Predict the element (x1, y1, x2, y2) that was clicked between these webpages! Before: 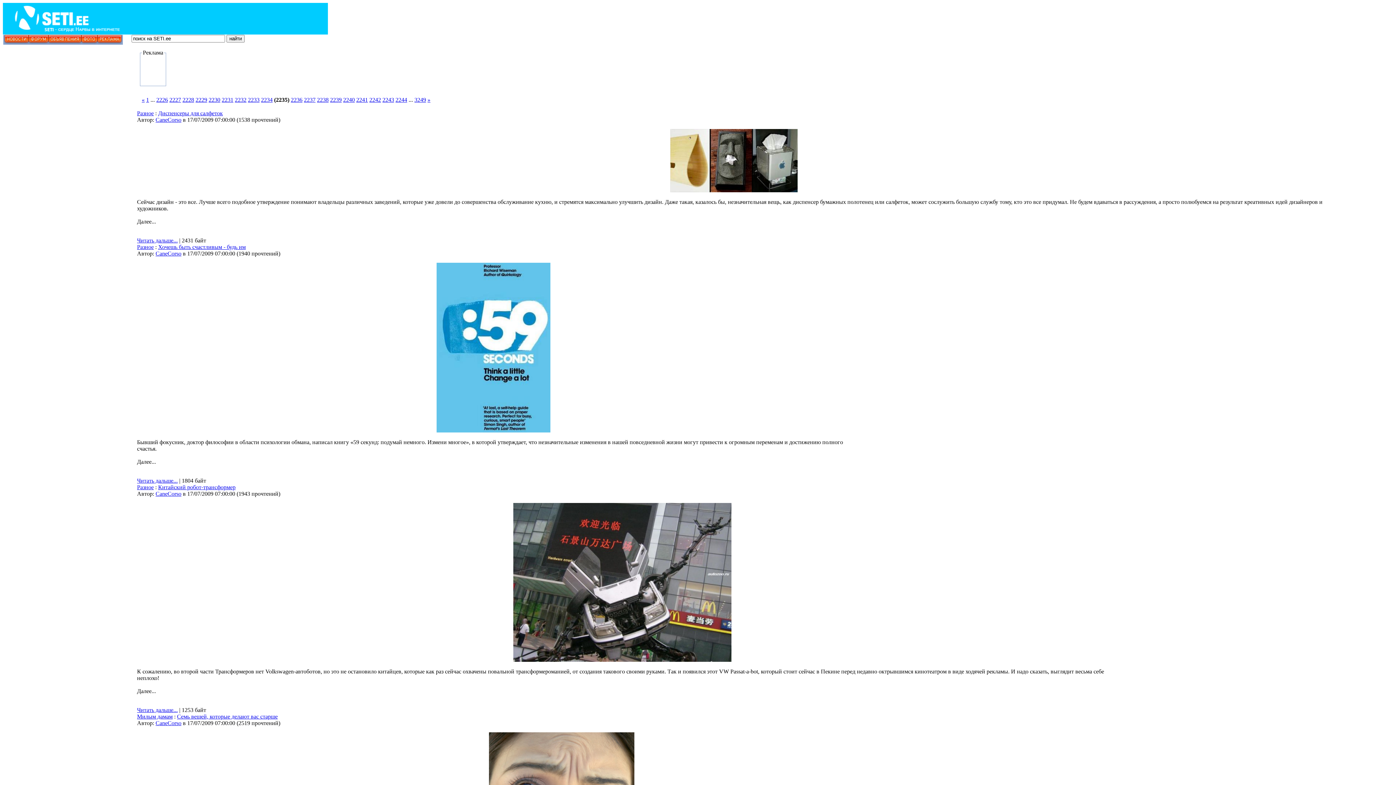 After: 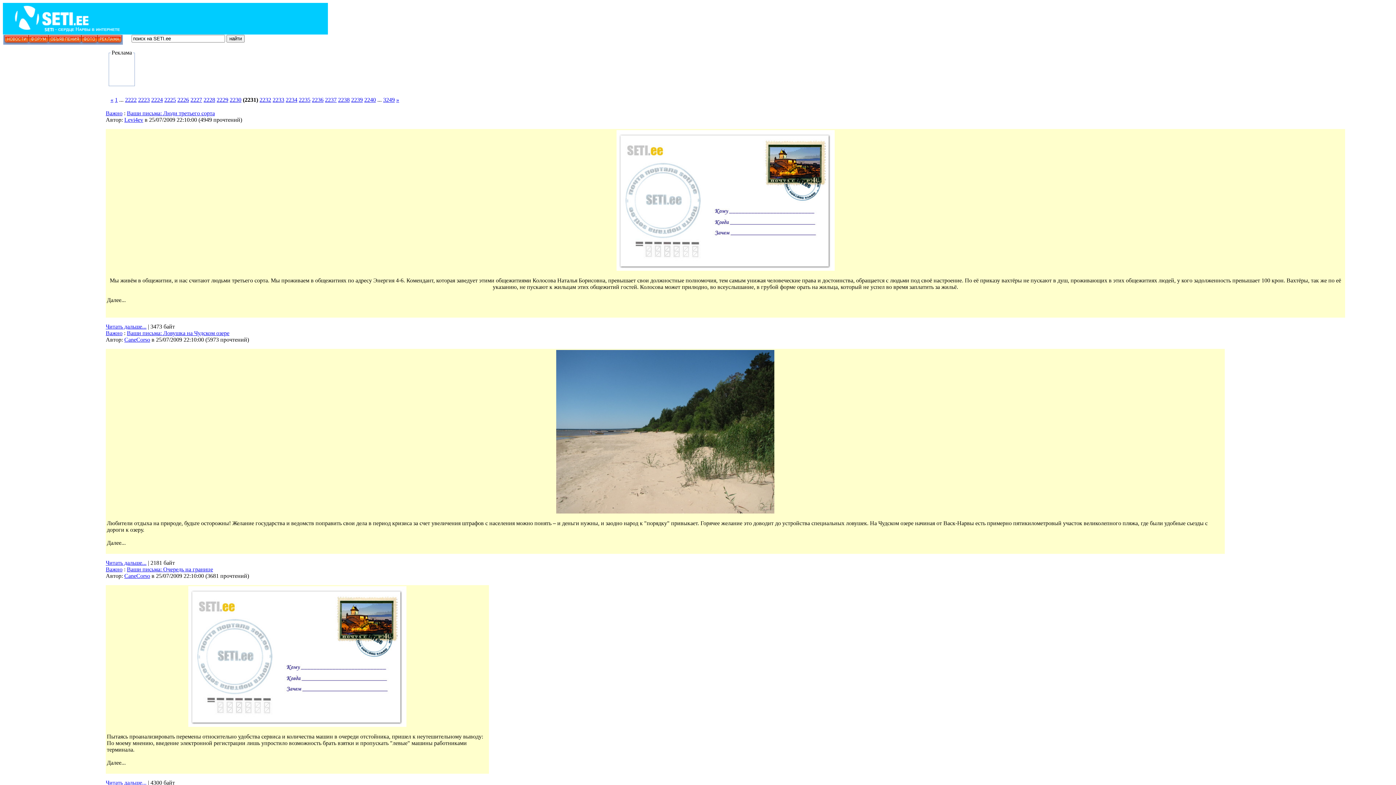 Action: bbox: (221, 96, 233, 102) label: 2231